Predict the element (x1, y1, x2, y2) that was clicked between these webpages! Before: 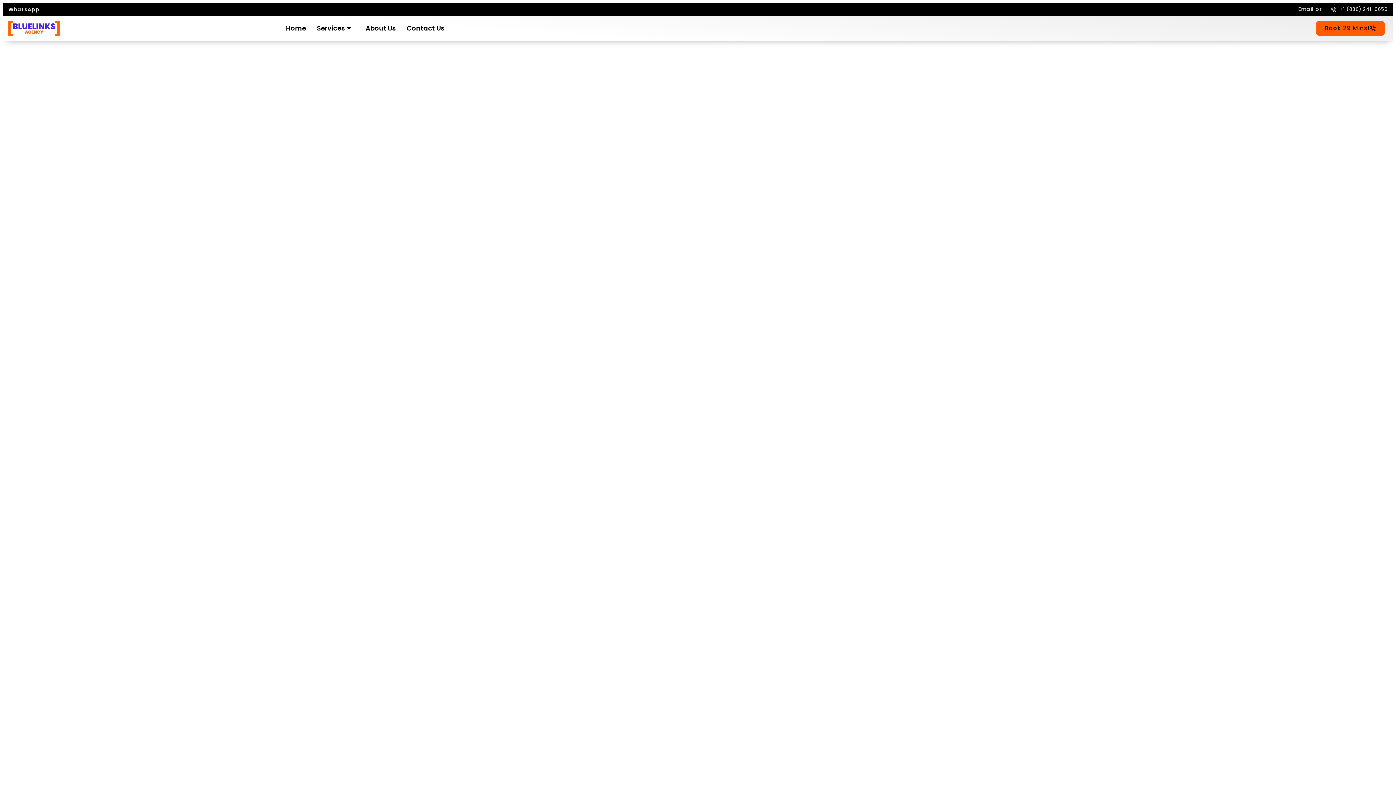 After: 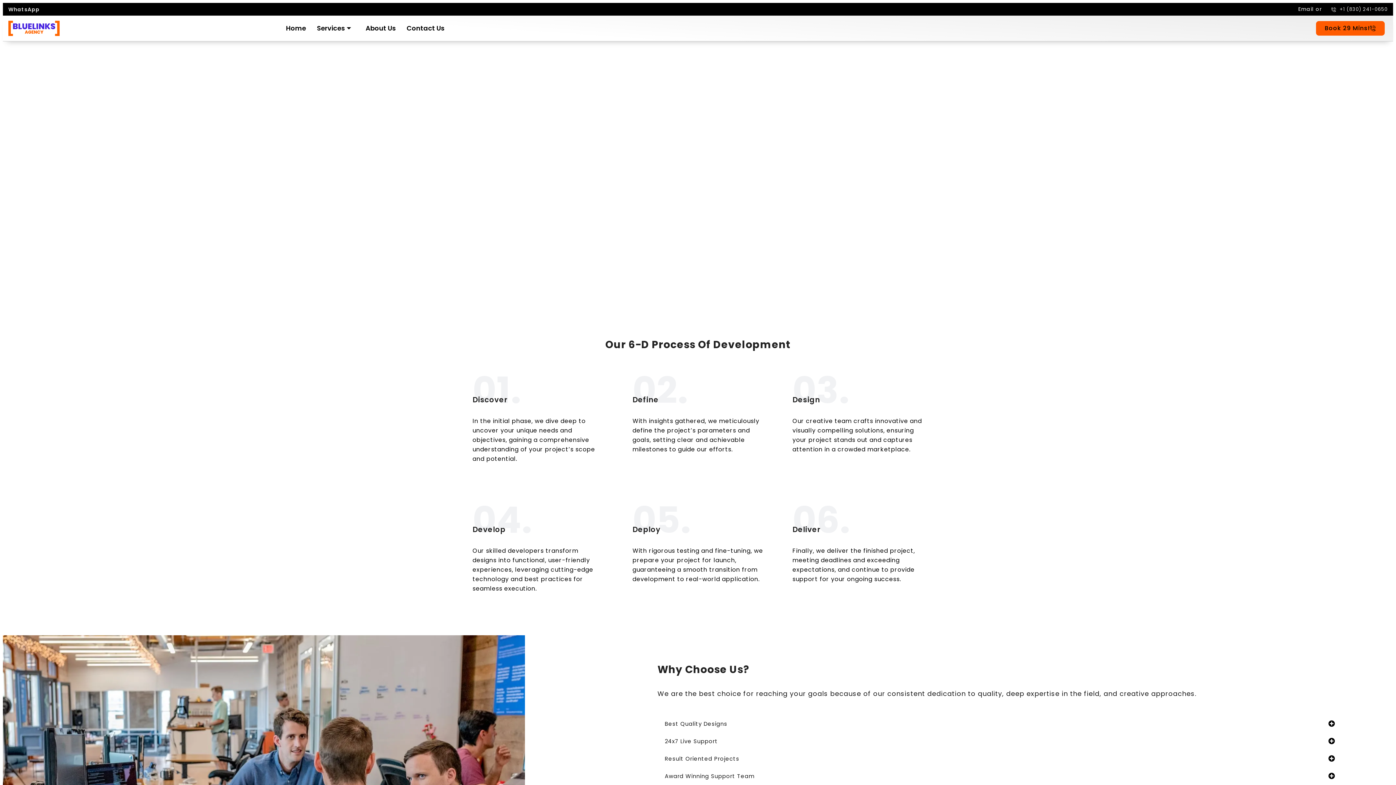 Action: label: About Us bbox: (360, 19, 401, 37)